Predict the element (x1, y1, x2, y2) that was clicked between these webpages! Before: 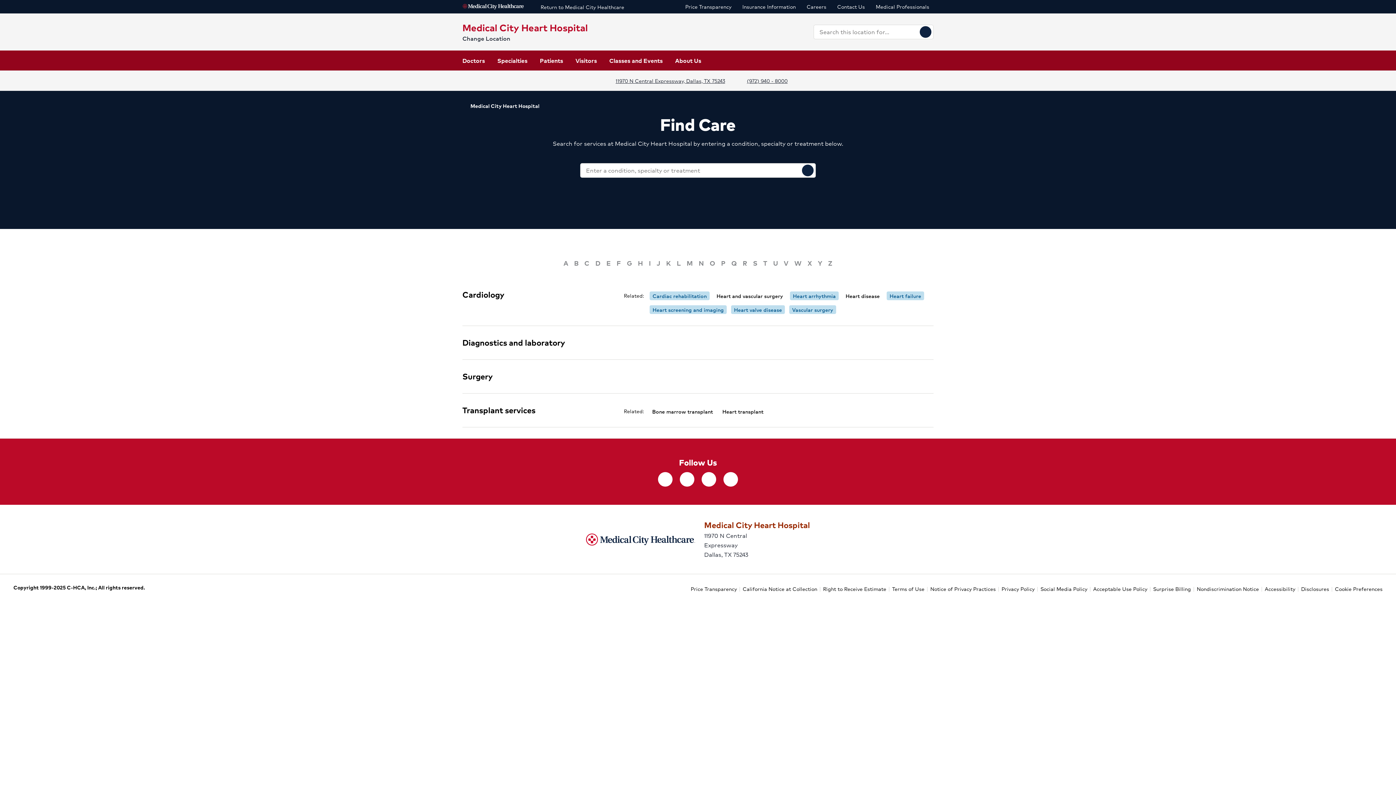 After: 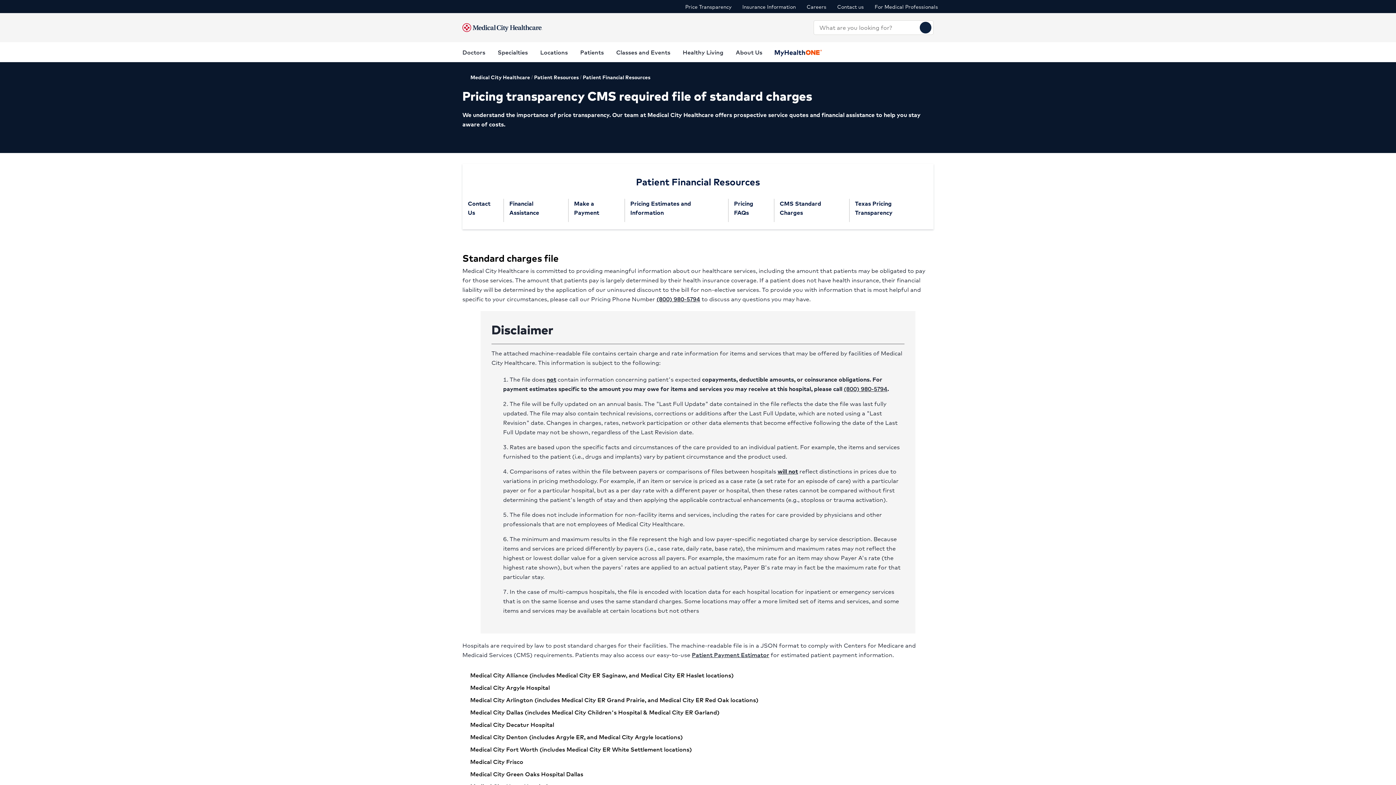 Action: bbox: (685, 1, 731, 11) label: Price Transparency